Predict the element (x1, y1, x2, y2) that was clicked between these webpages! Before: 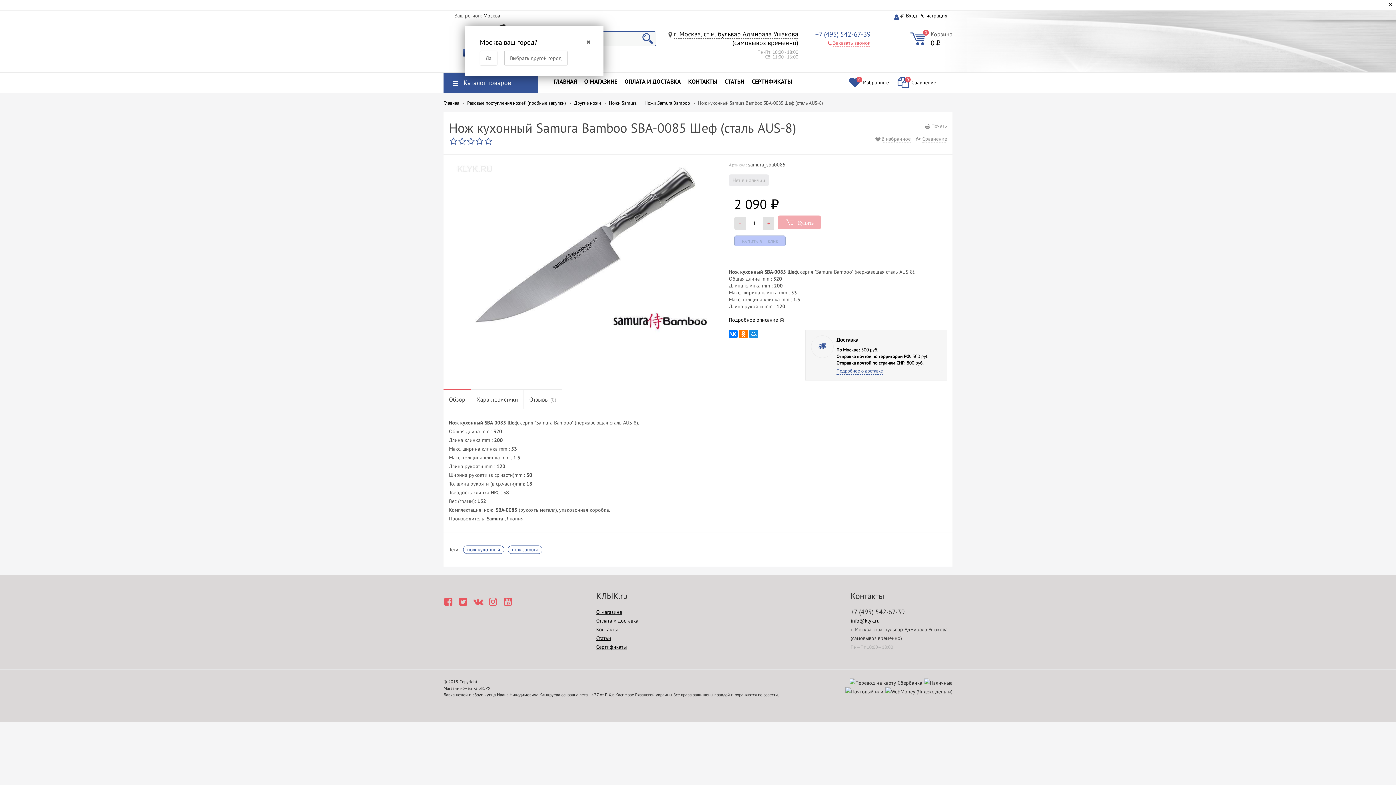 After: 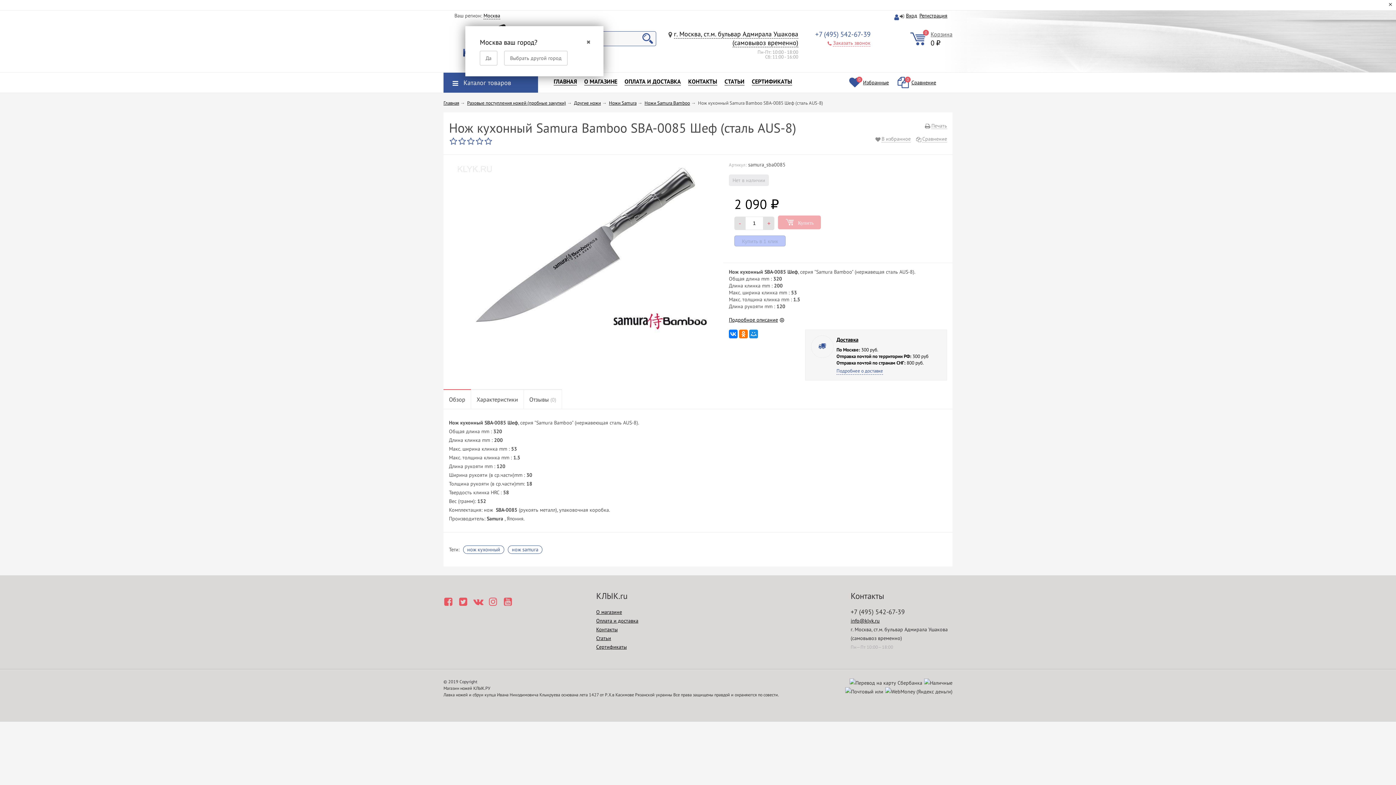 Action: bbox: (473, 591, 482, 601)